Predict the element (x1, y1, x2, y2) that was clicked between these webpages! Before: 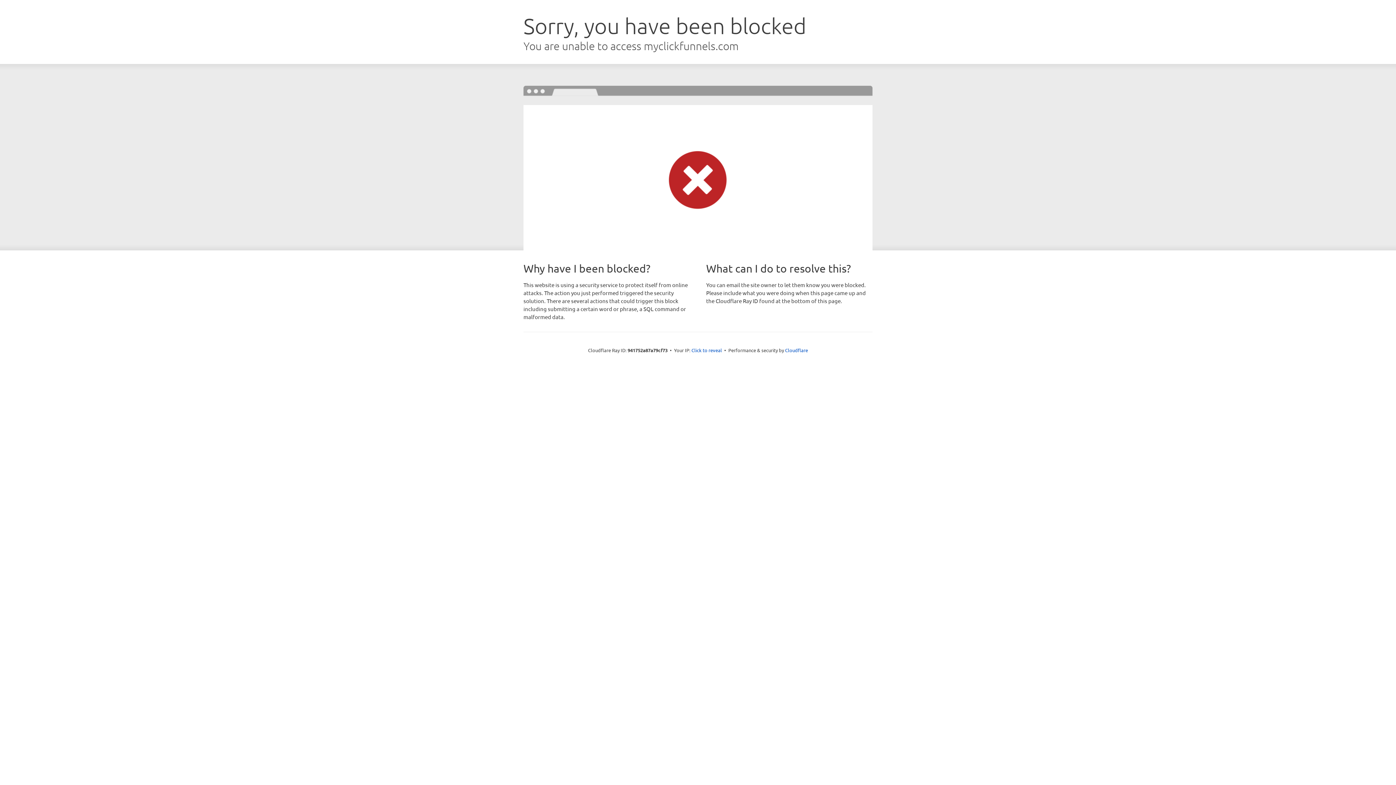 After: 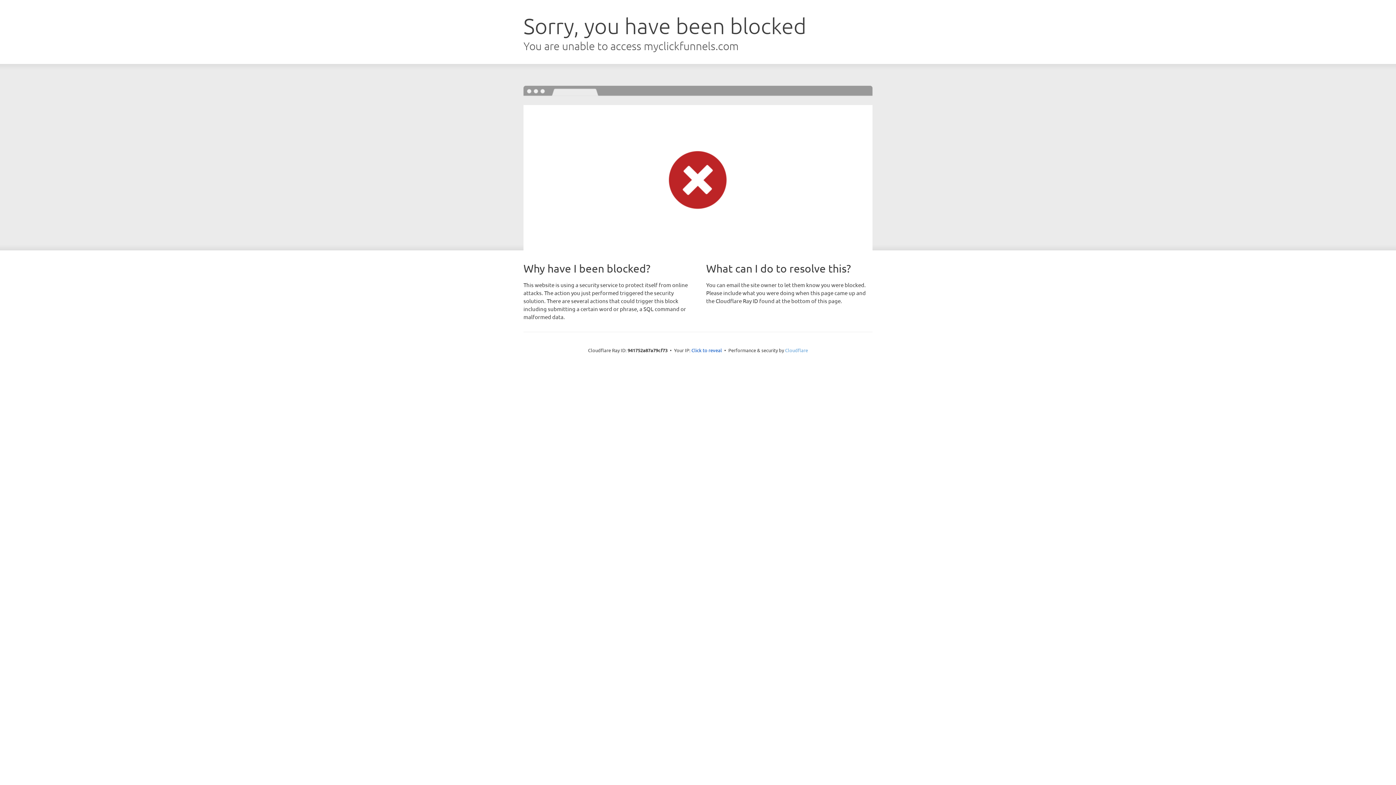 Action: label: Cloudflare bbox: (785, 347, 808, 353)